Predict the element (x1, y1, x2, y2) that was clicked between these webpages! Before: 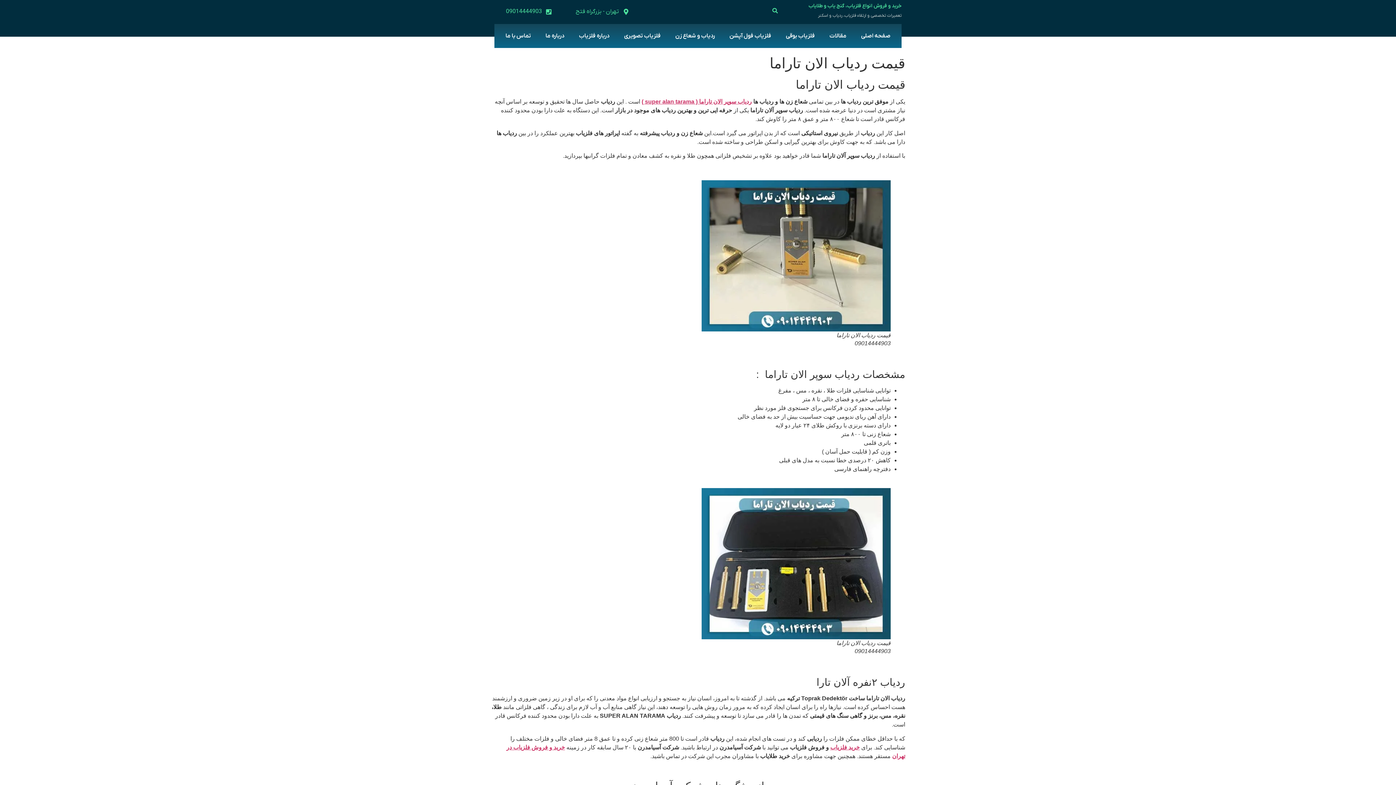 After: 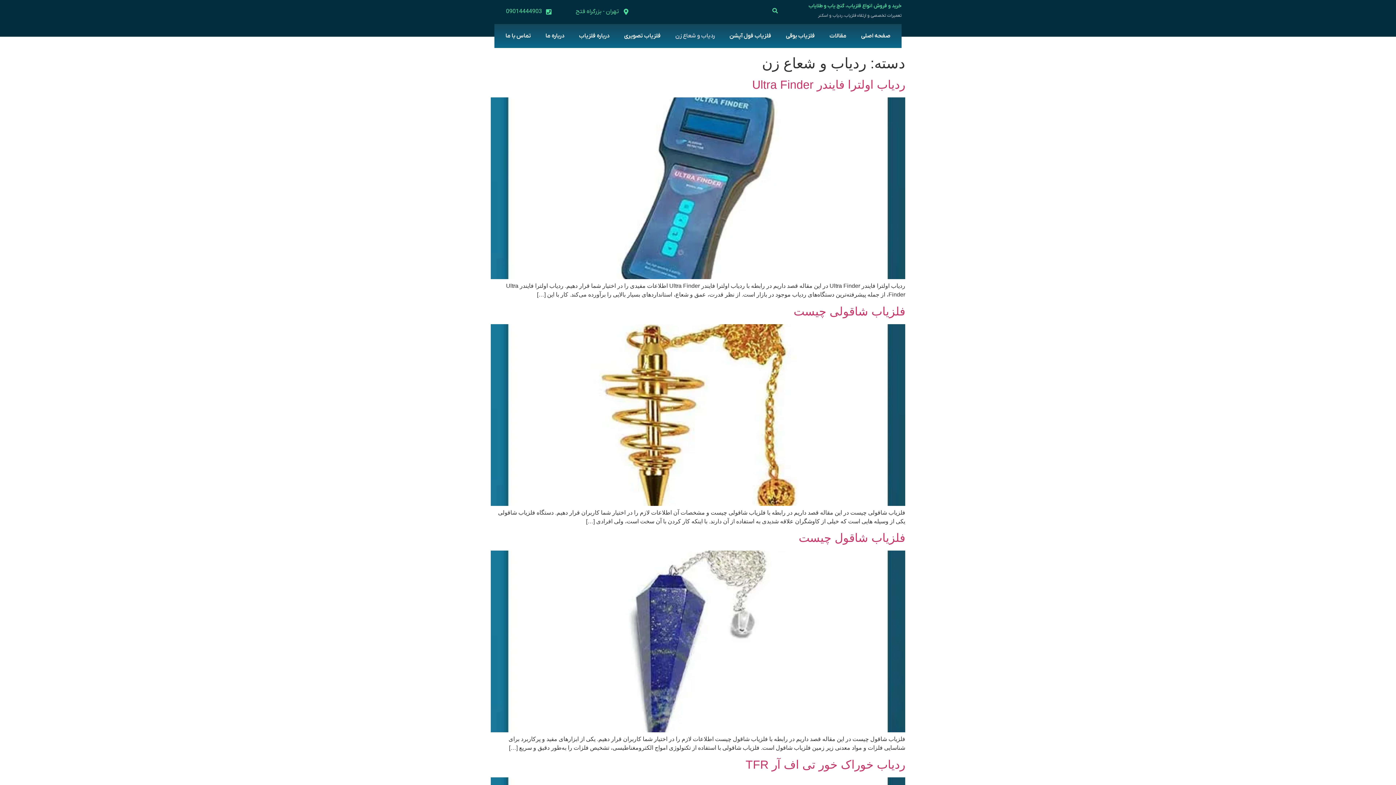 Action: bbox: (668, 27, 722, 44) label: ردیاب و شعاع زن